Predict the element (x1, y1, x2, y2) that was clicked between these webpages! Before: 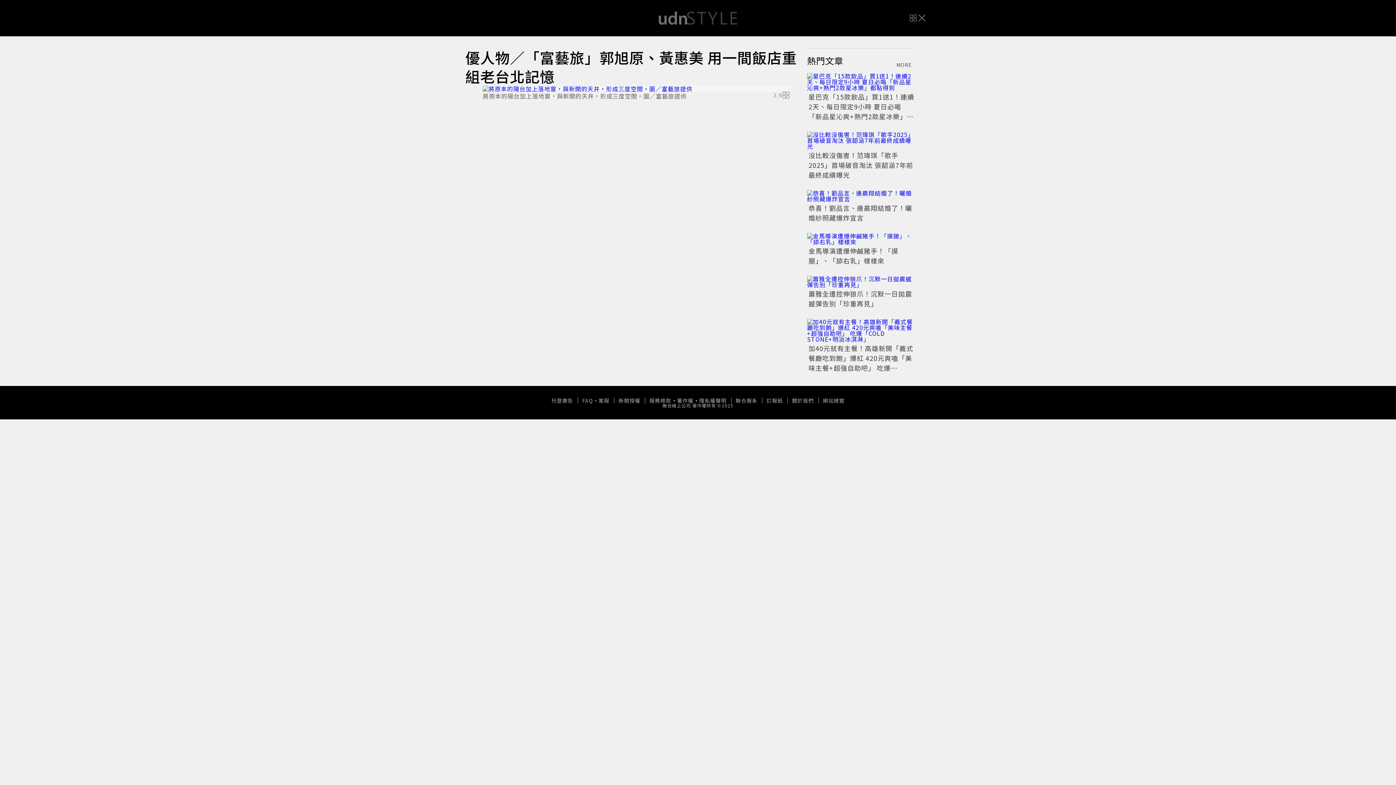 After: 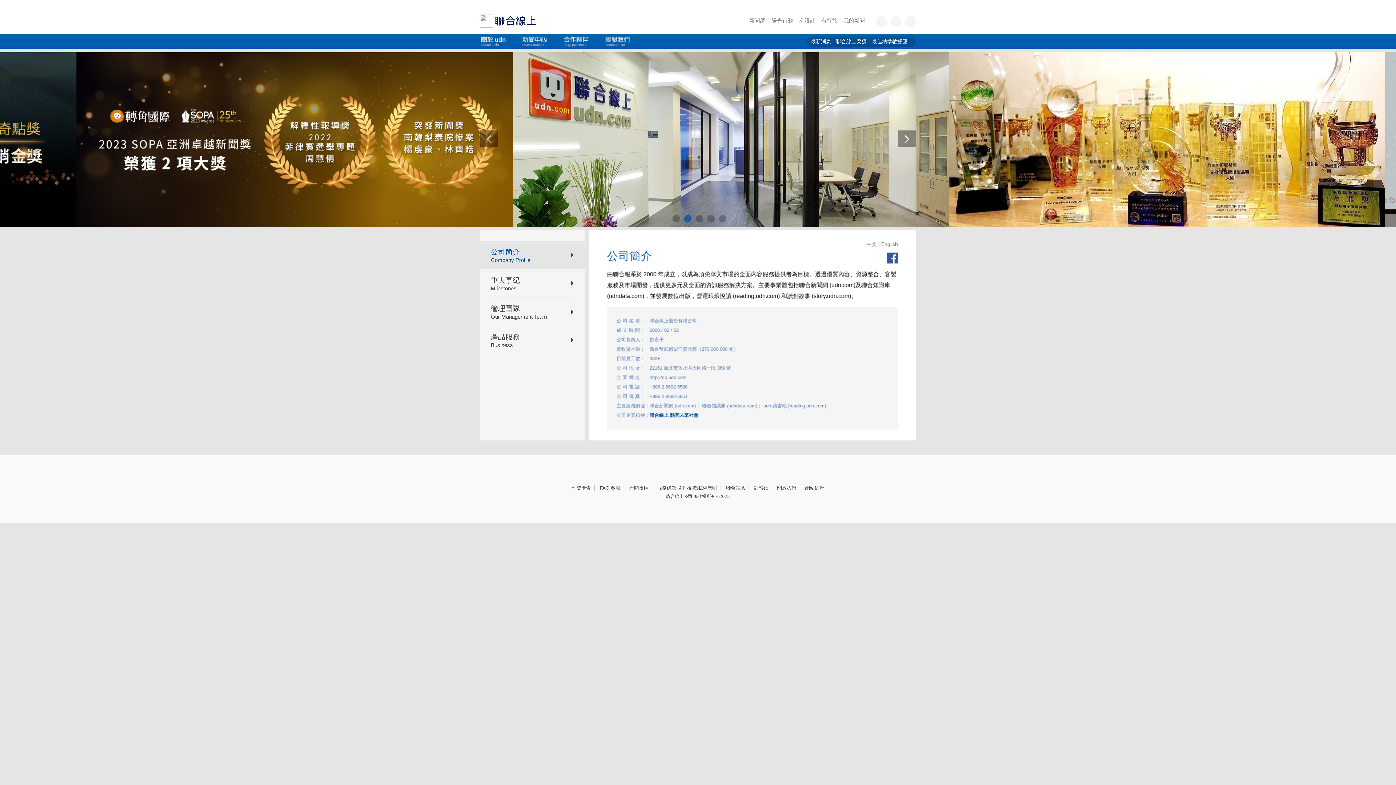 Action: label: 關於我們 bbox: (787, 488, 818, 494)